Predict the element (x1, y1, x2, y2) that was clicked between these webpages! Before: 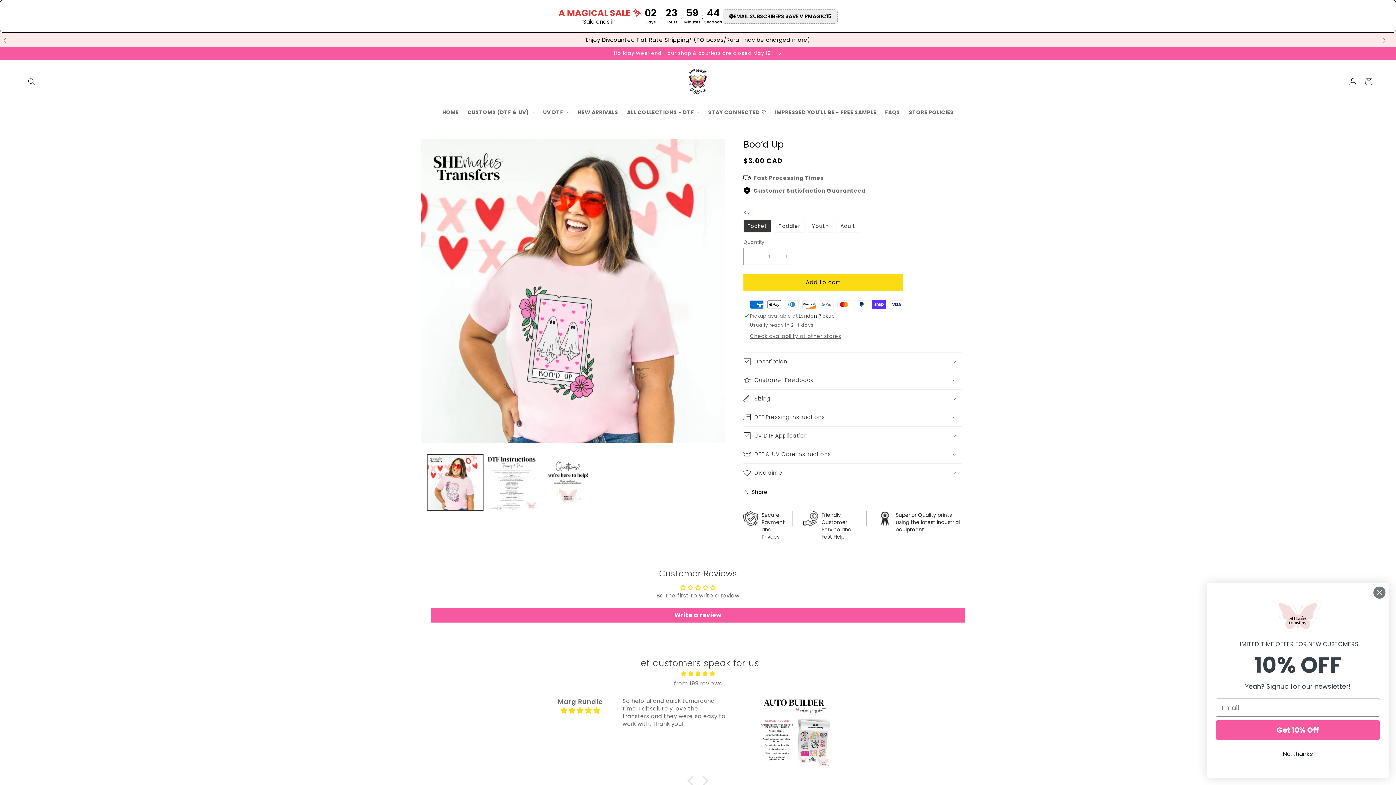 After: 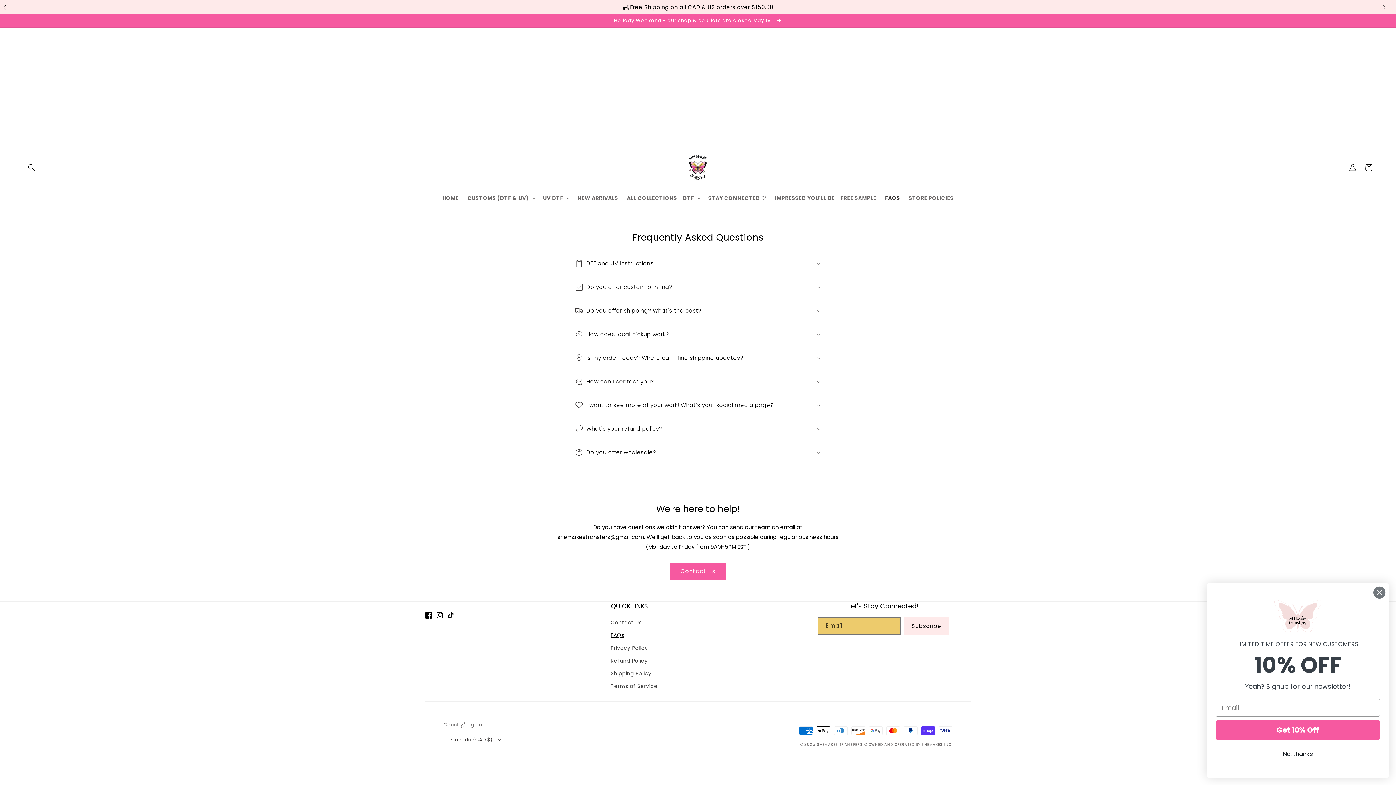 Action: bbox: (880, 104, 904, 119) label: FAQS